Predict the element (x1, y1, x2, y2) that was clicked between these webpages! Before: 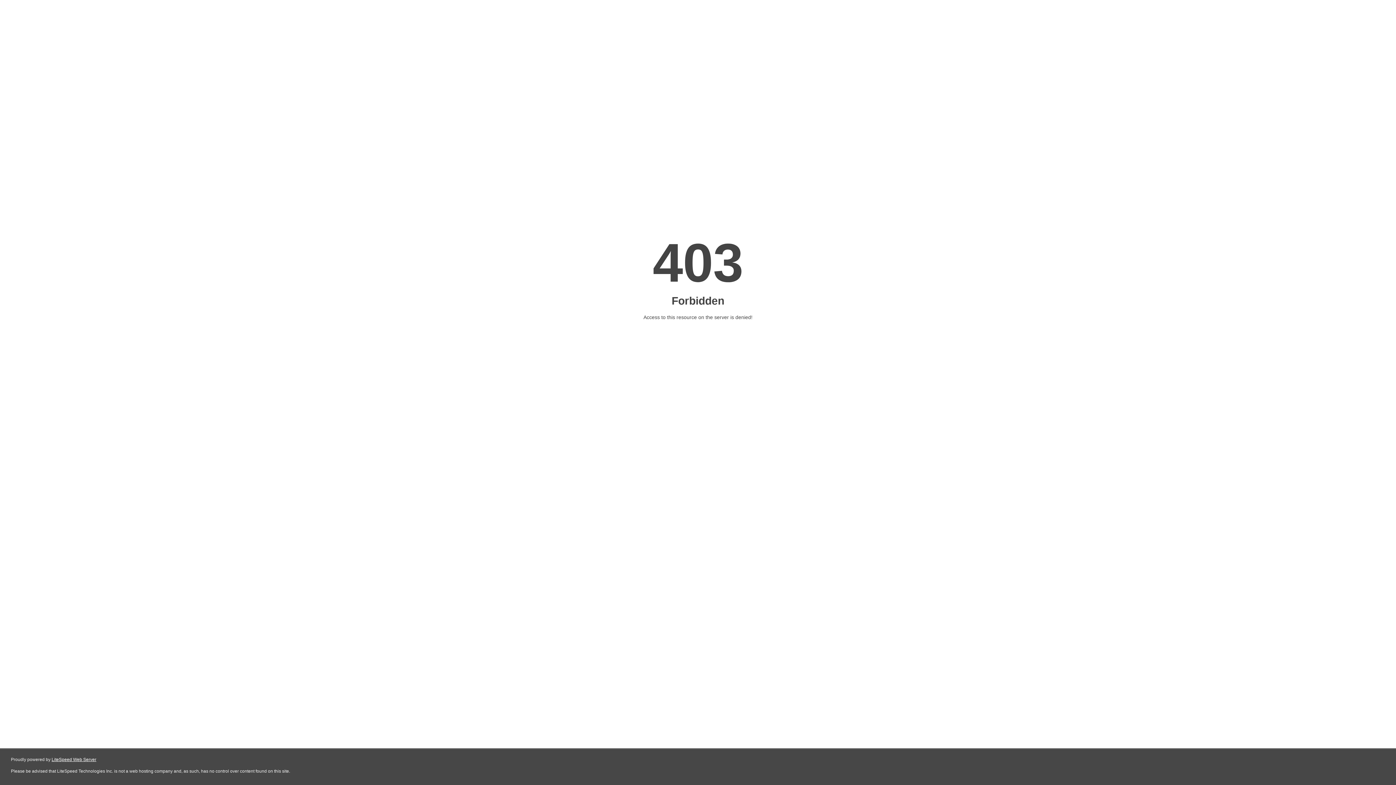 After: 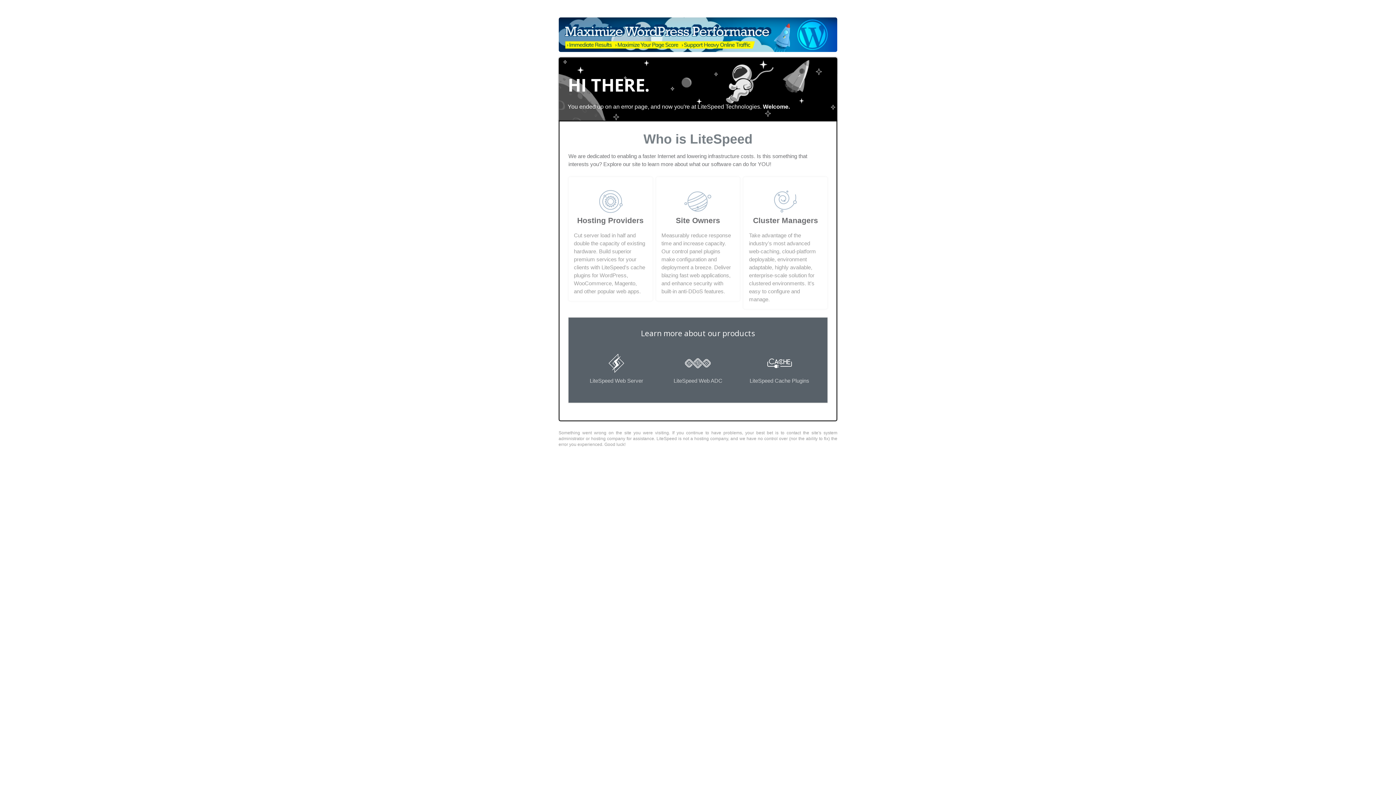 Action: bbox: (51, 757, 96, 762) label: LiteSpeed Web Server